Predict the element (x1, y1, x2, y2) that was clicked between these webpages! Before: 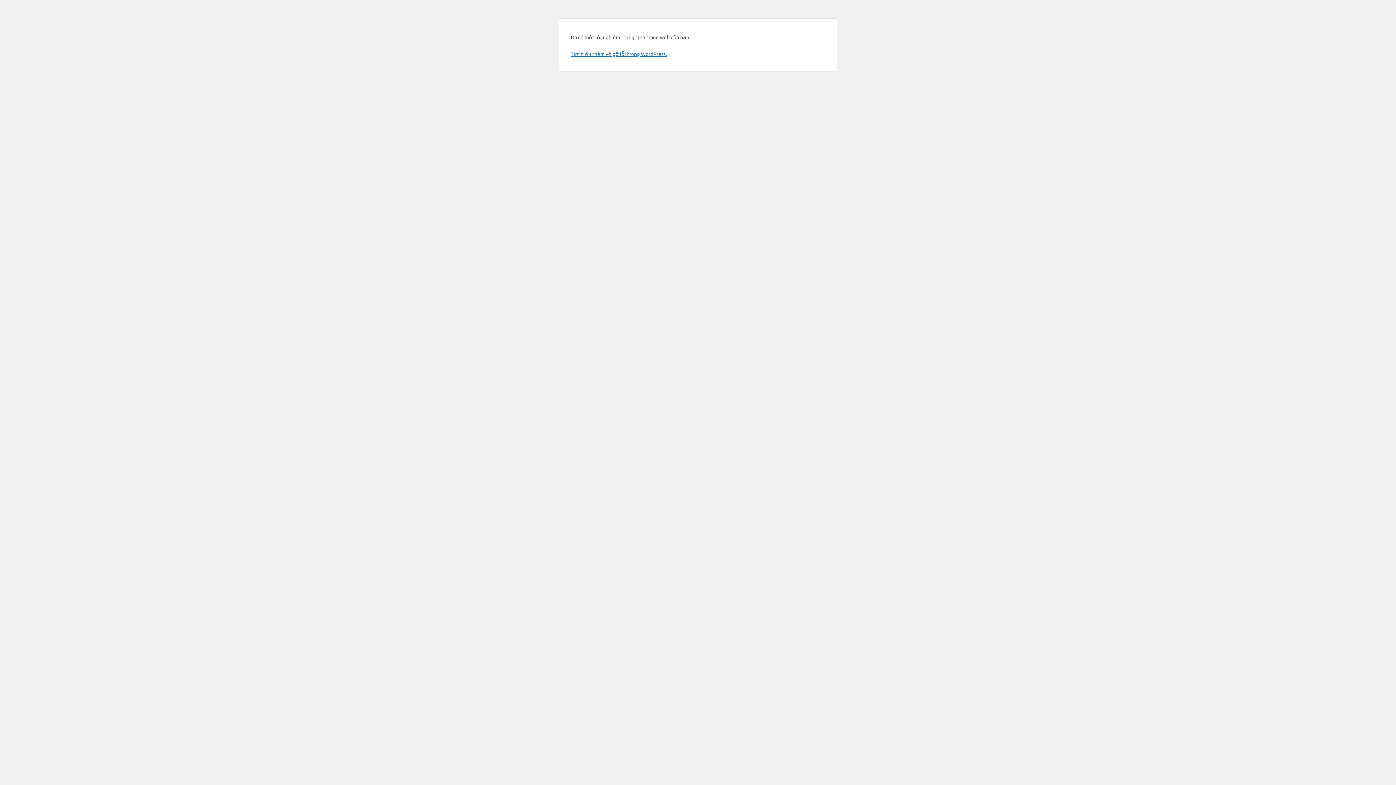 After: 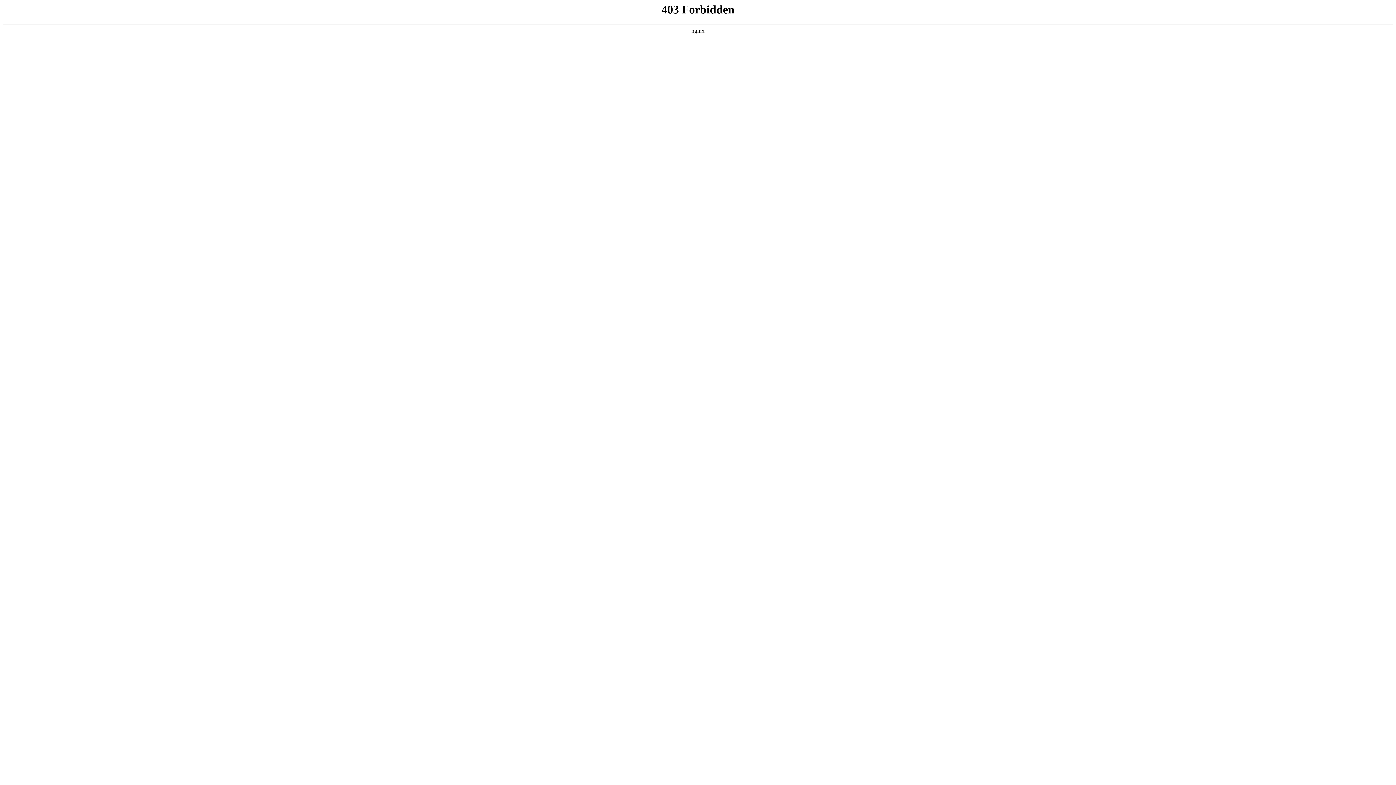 Action: label: Tìm hiểu thêm về gỡ lỗi trong WordPress. bbox: (570, 50, 666, 57)